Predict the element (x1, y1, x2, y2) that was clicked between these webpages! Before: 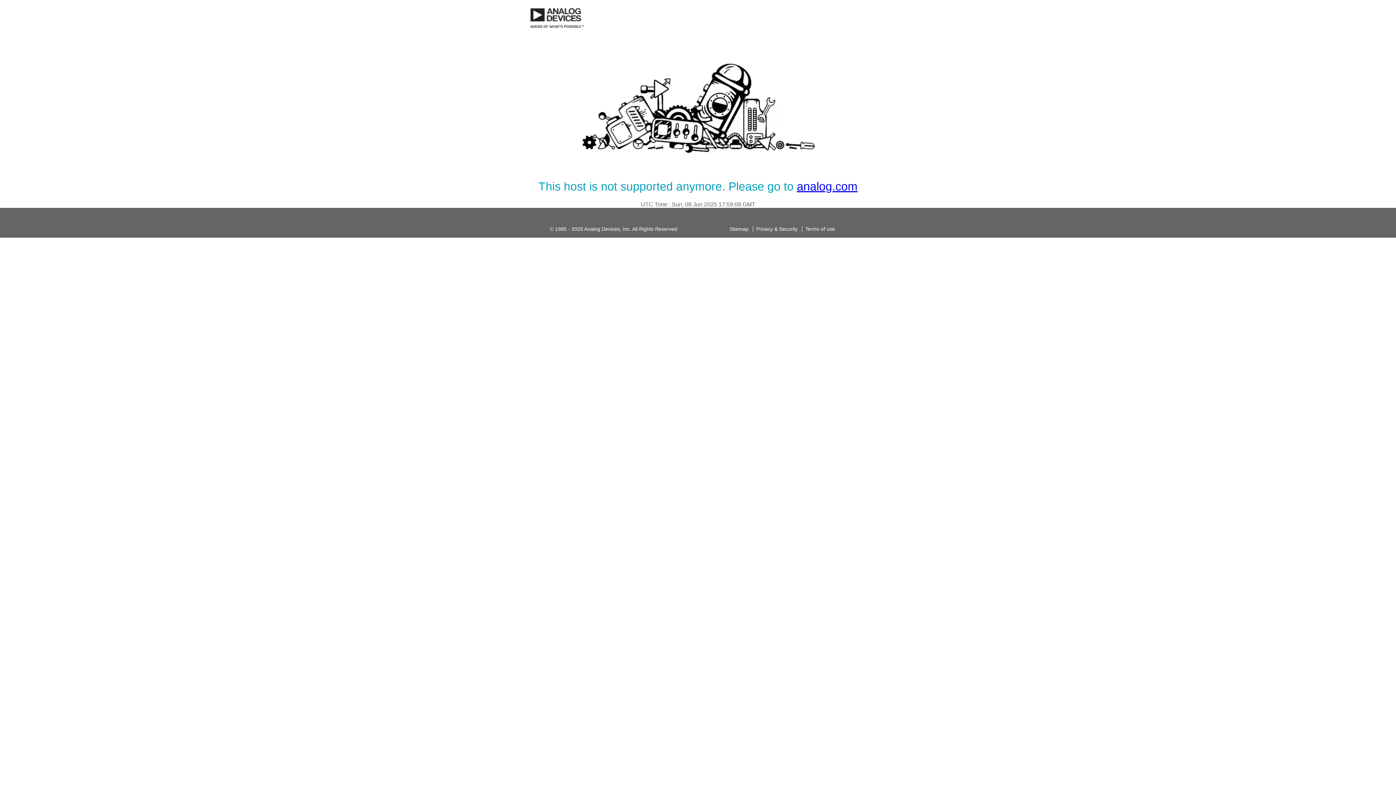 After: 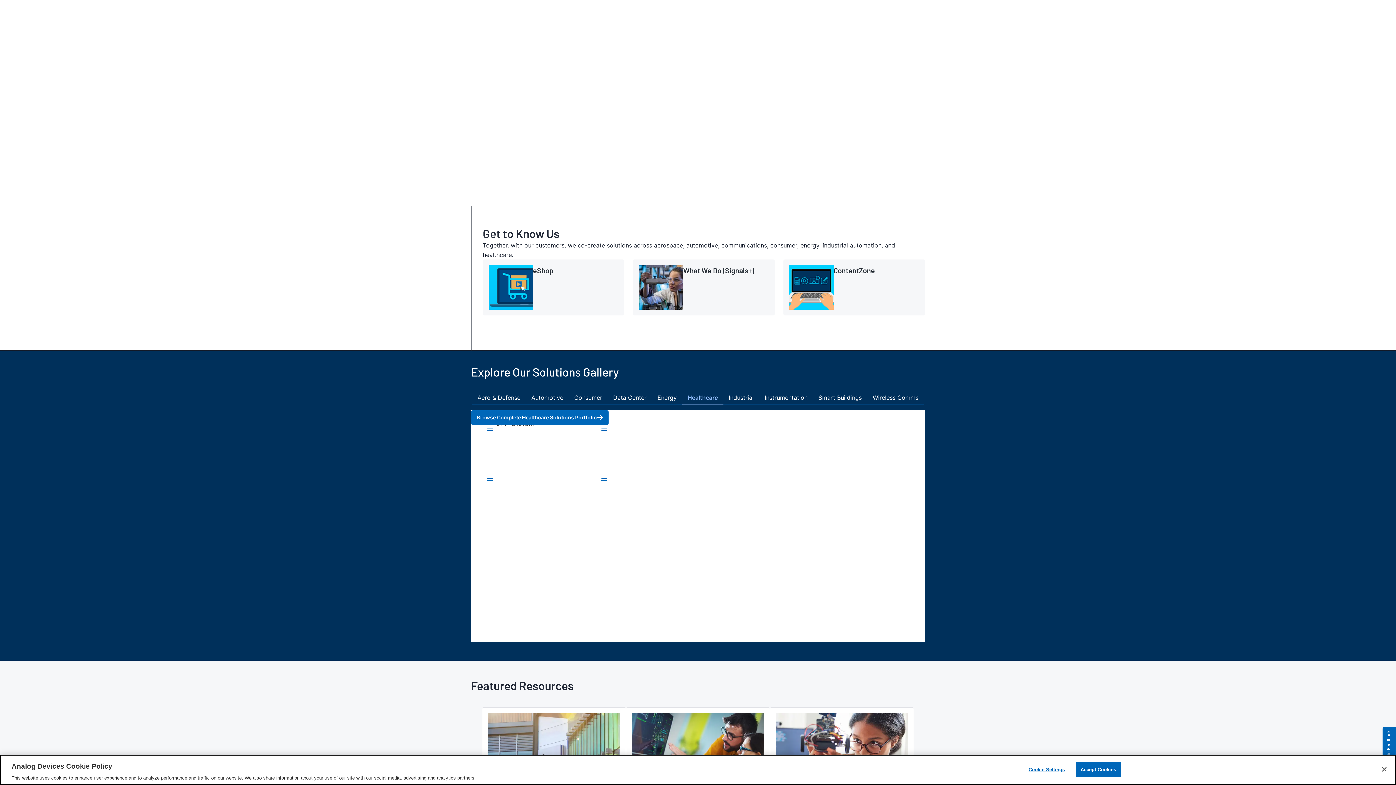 Action: bbox: (797, 180, 857, 193) label: analog.com